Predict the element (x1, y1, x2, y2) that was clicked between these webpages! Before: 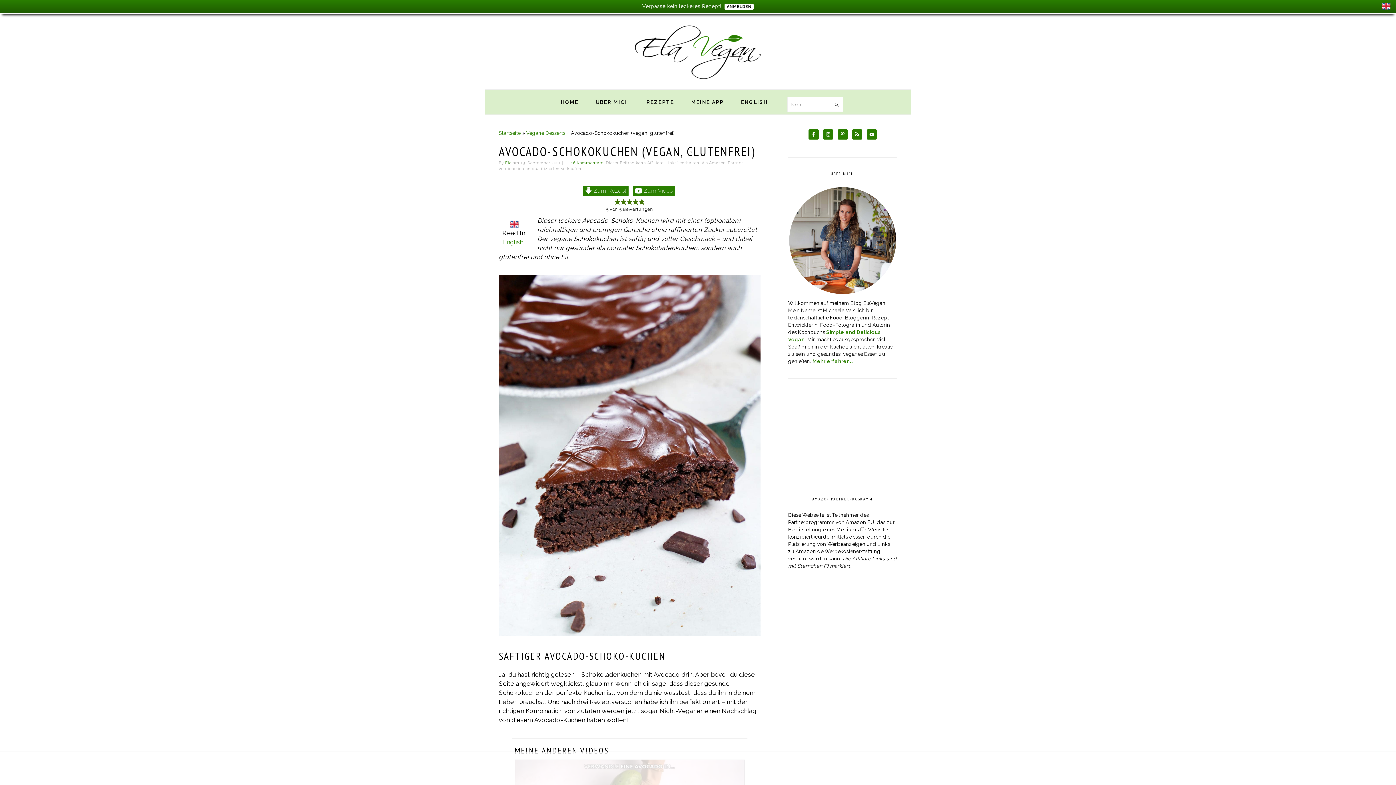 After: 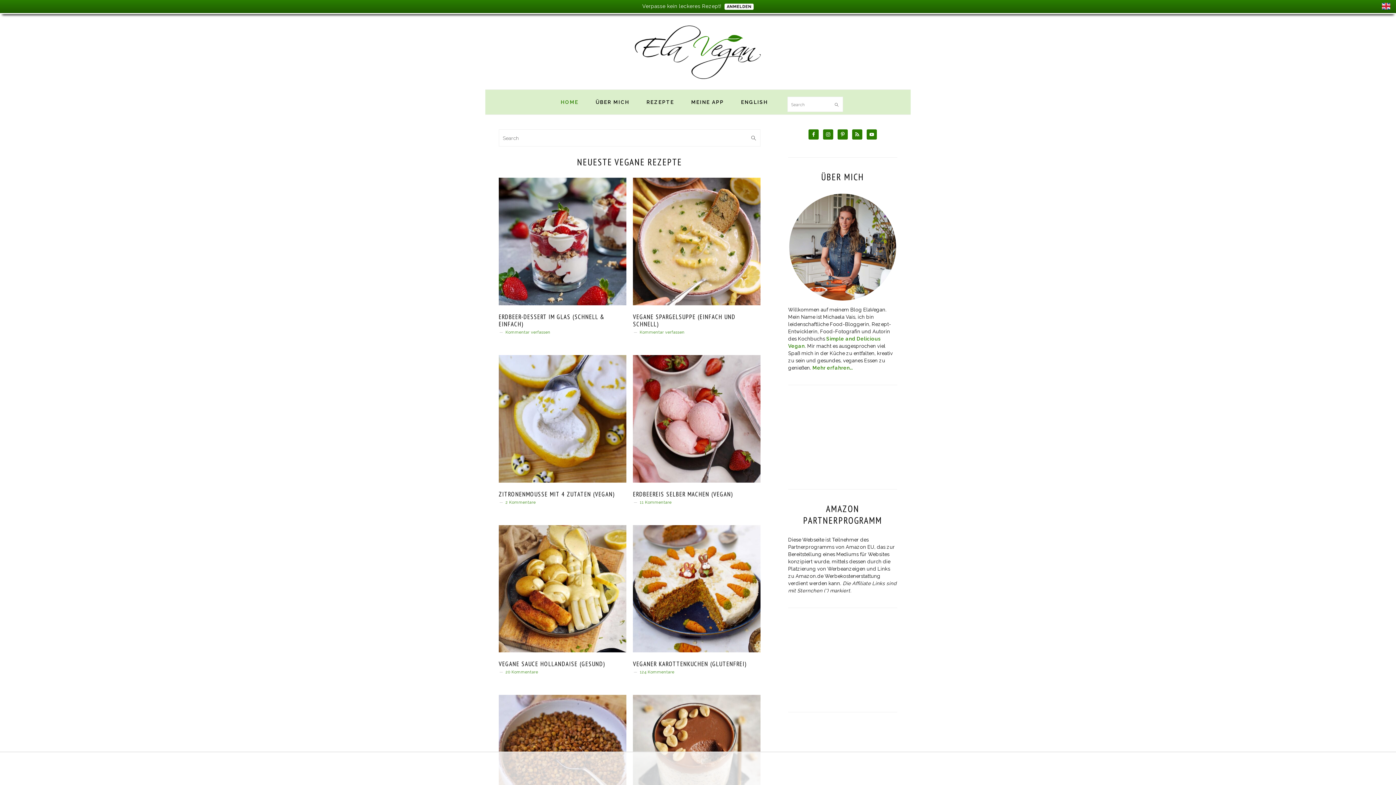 Action: bbox: (498, 130, 520, 136) label: Startseite